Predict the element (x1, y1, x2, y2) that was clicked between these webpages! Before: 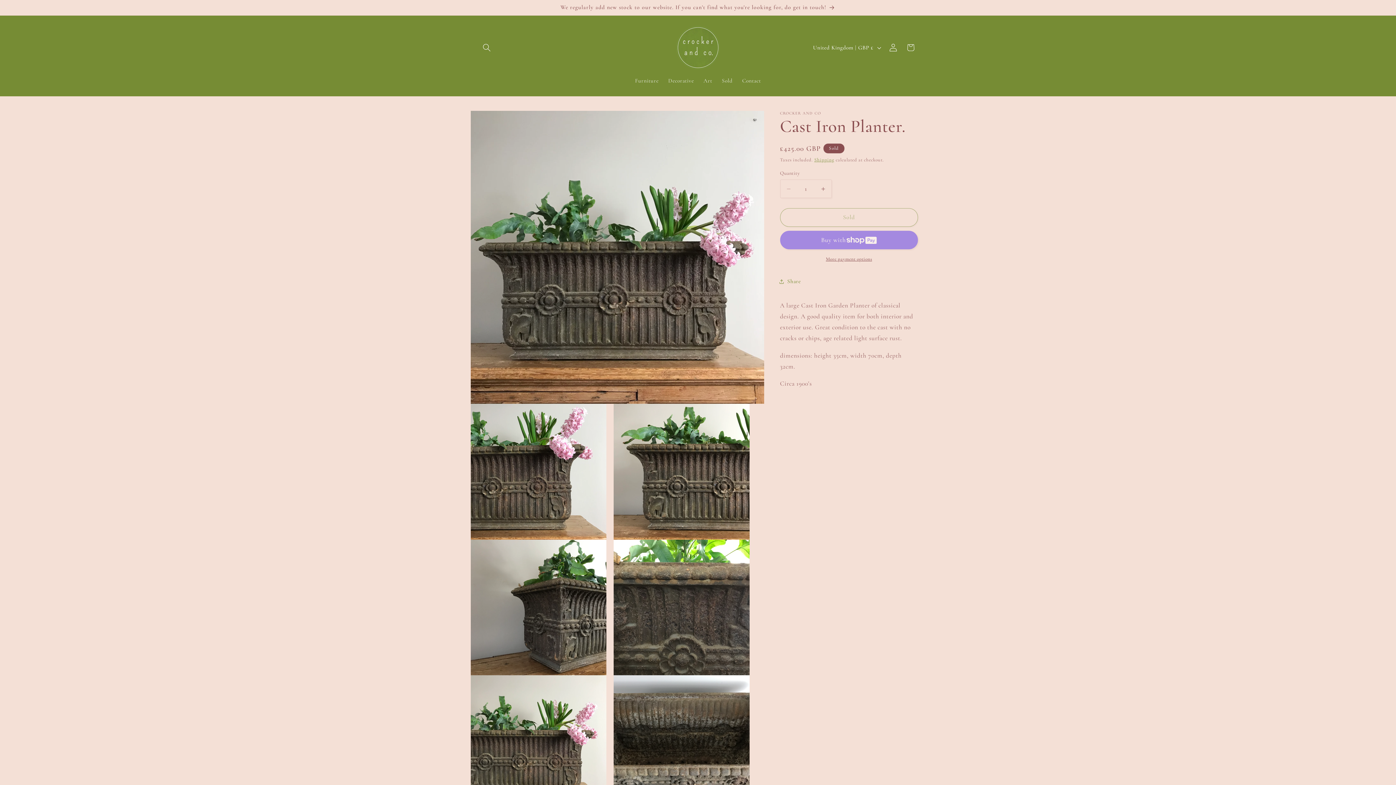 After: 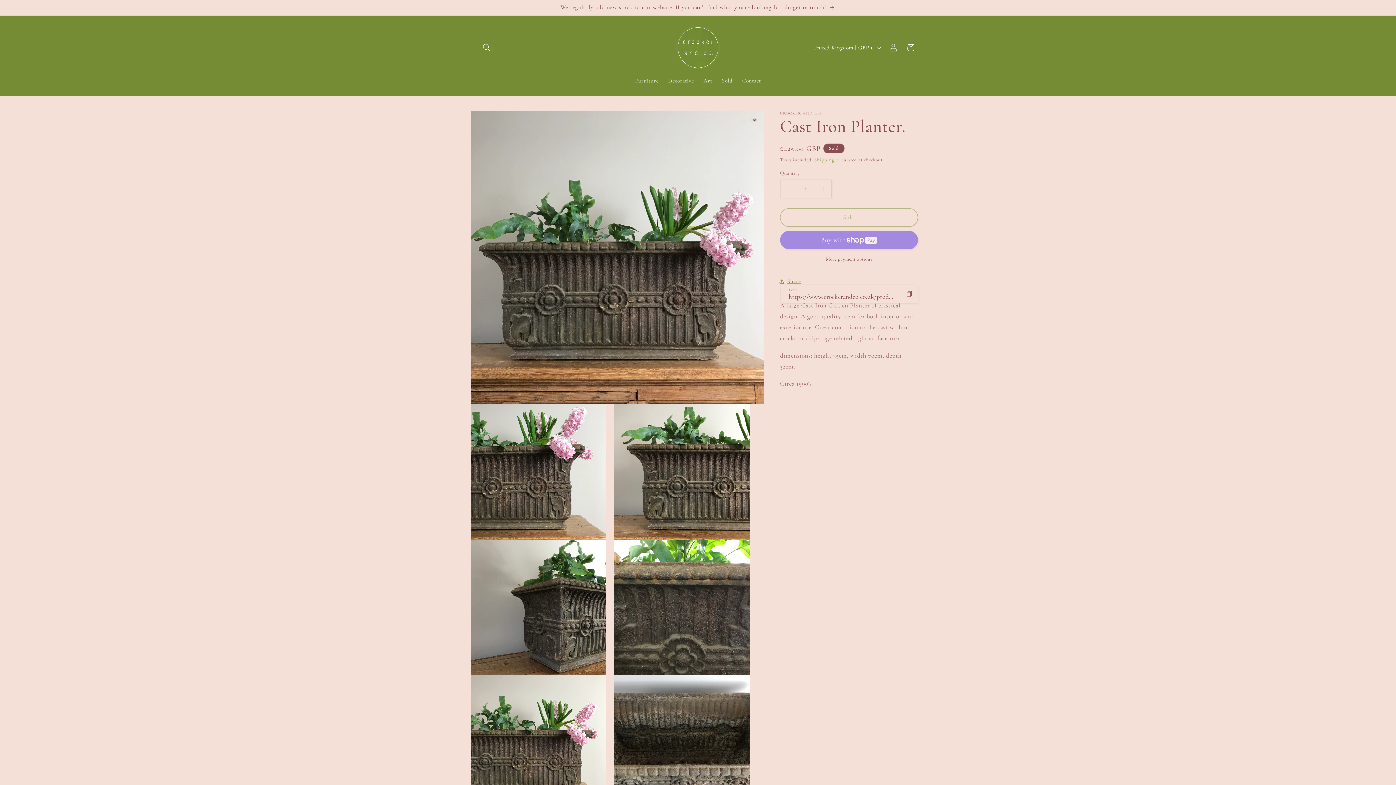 Action: bbox: (780, 272, 801, 290) label: Share